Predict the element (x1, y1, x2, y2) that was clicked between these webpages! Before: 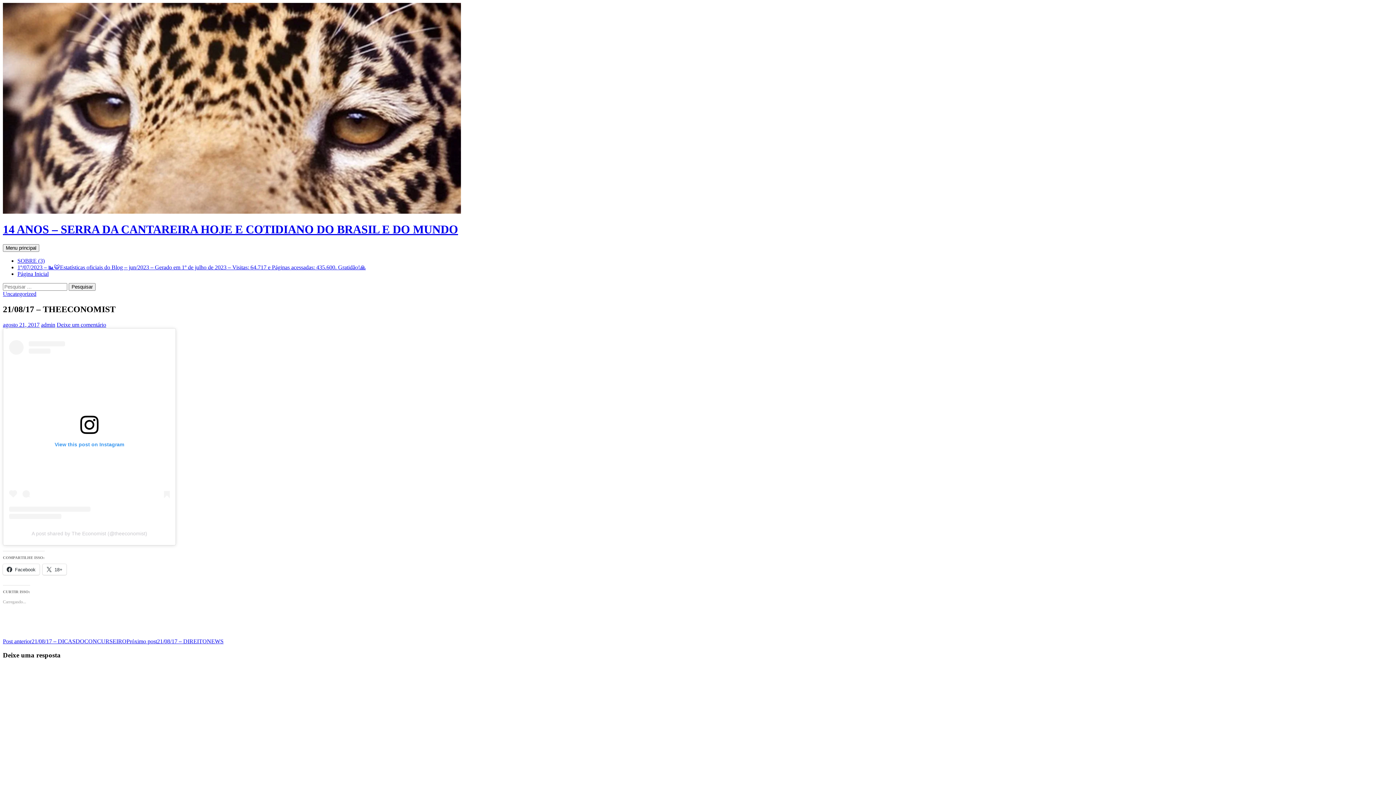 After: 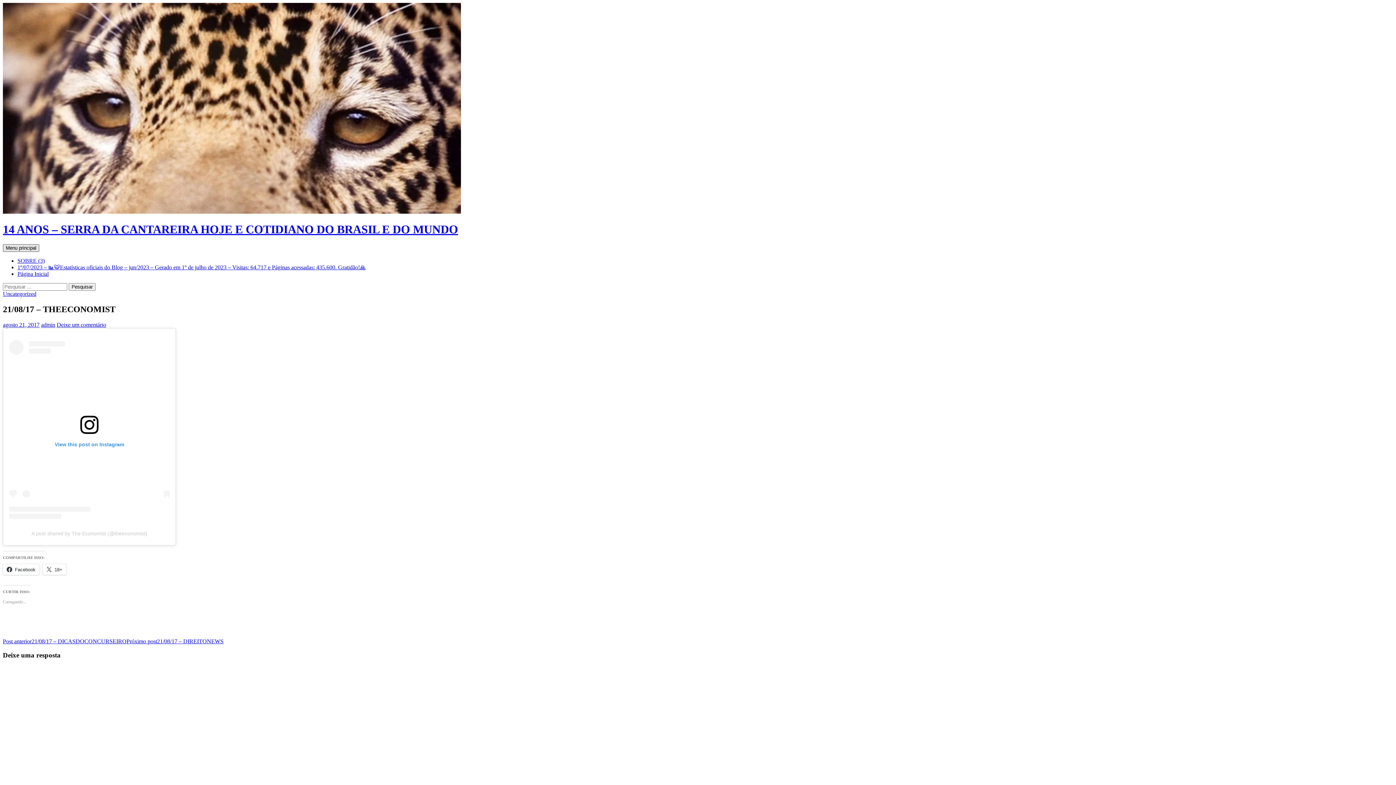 Action: label: Menu principal bbox: (2, 244, 39, 251)